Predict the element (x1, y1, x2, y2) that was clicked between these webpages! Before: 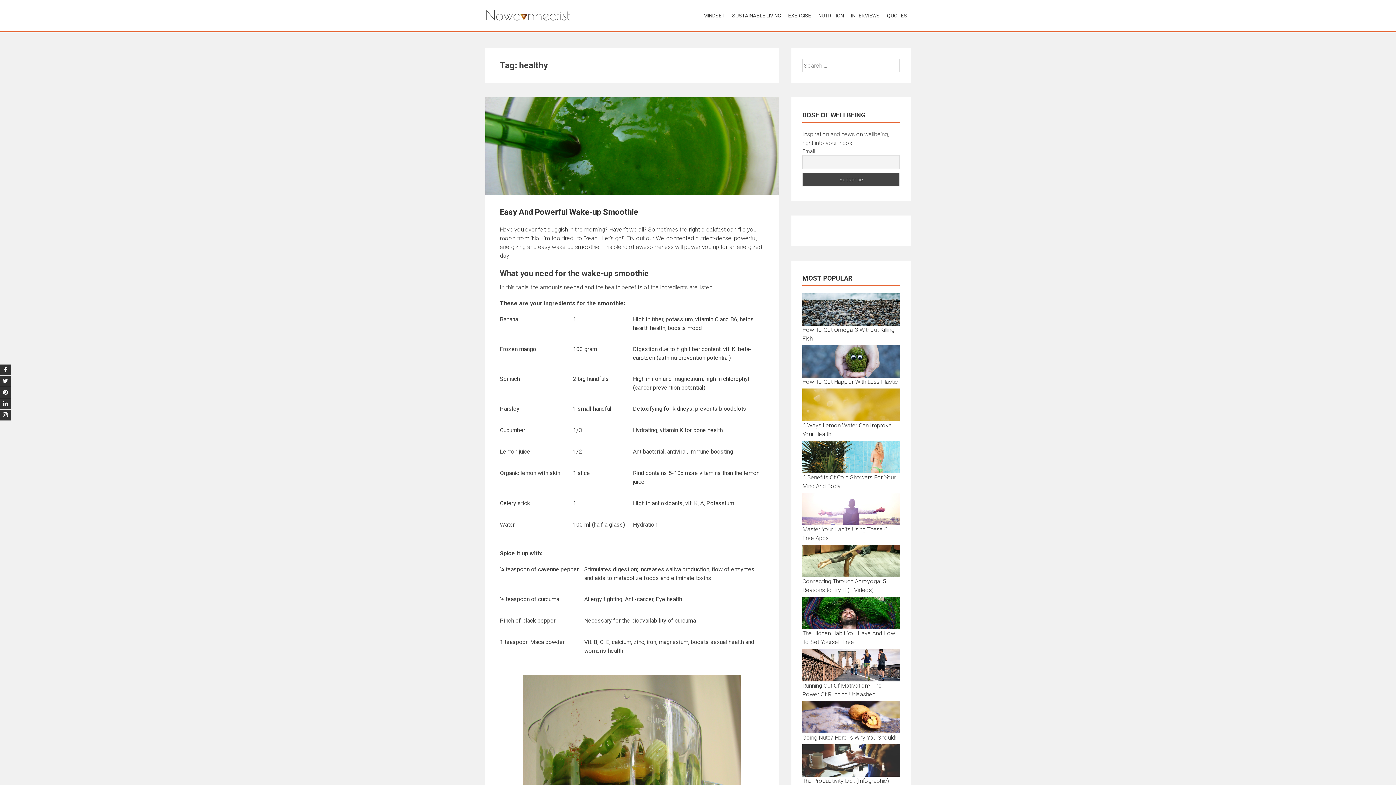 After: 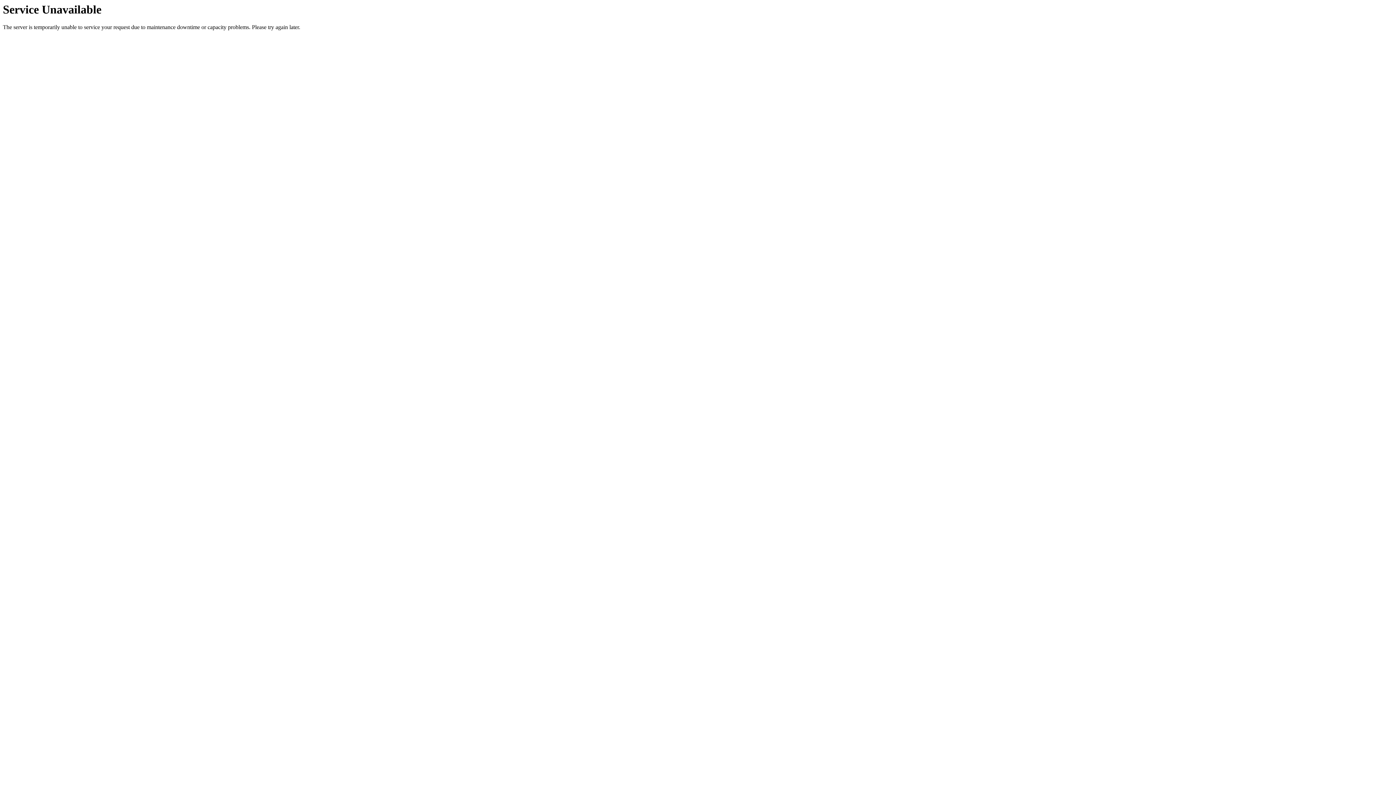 Action: label: SUSTAINABLE LIVING bbox: (728, 10, 784, 21)